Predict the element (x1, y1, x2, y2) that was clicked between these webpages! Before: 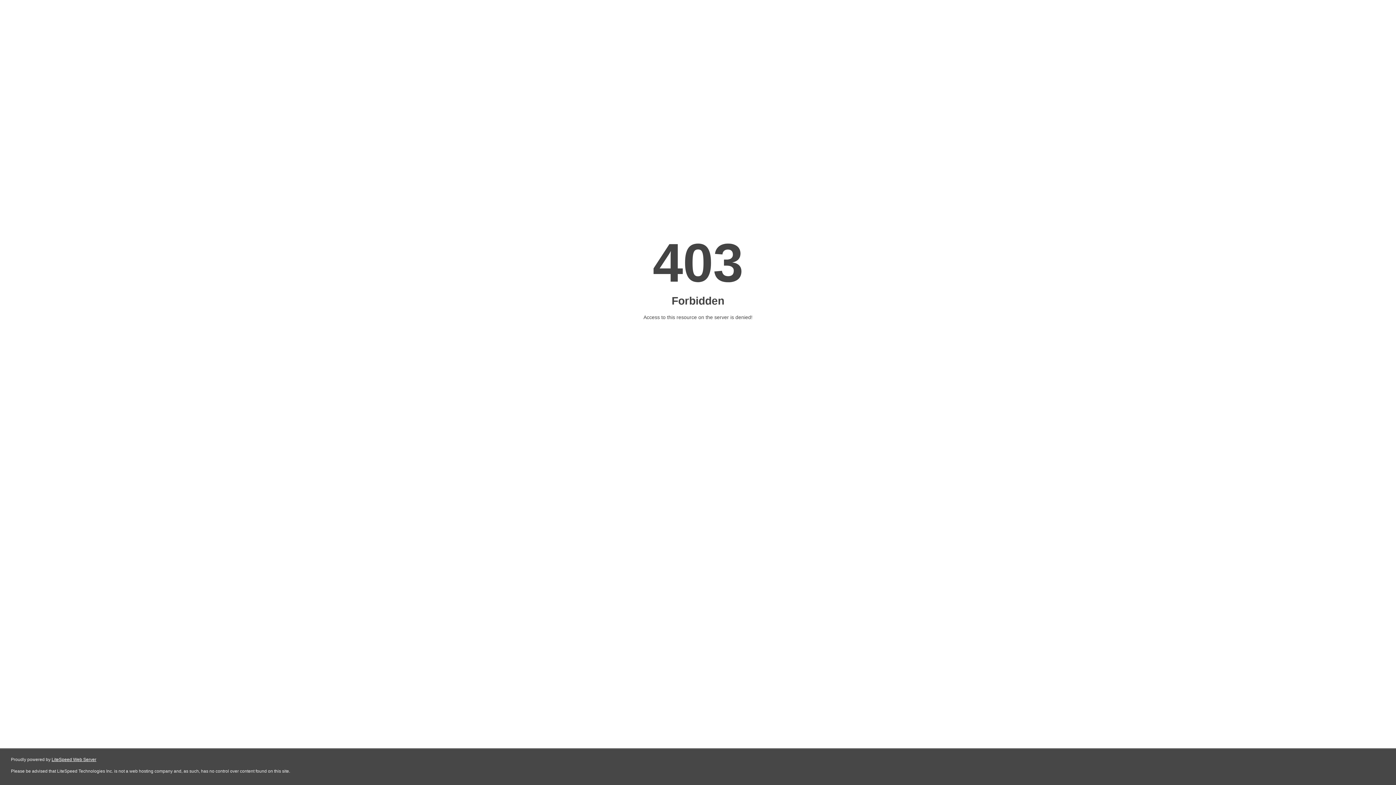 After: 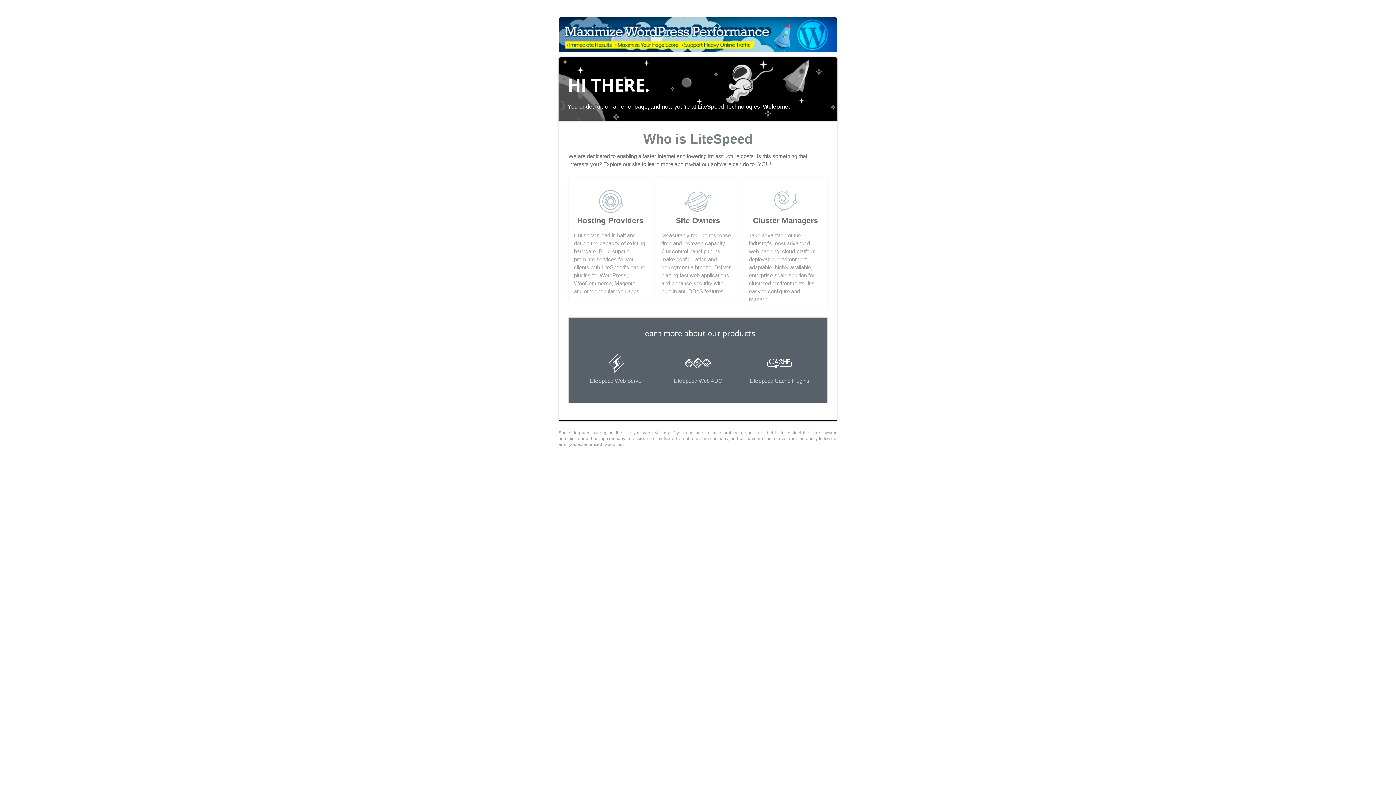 Action: bbox: (51, 757, 96, 762) label: LiteSpeed Web Server